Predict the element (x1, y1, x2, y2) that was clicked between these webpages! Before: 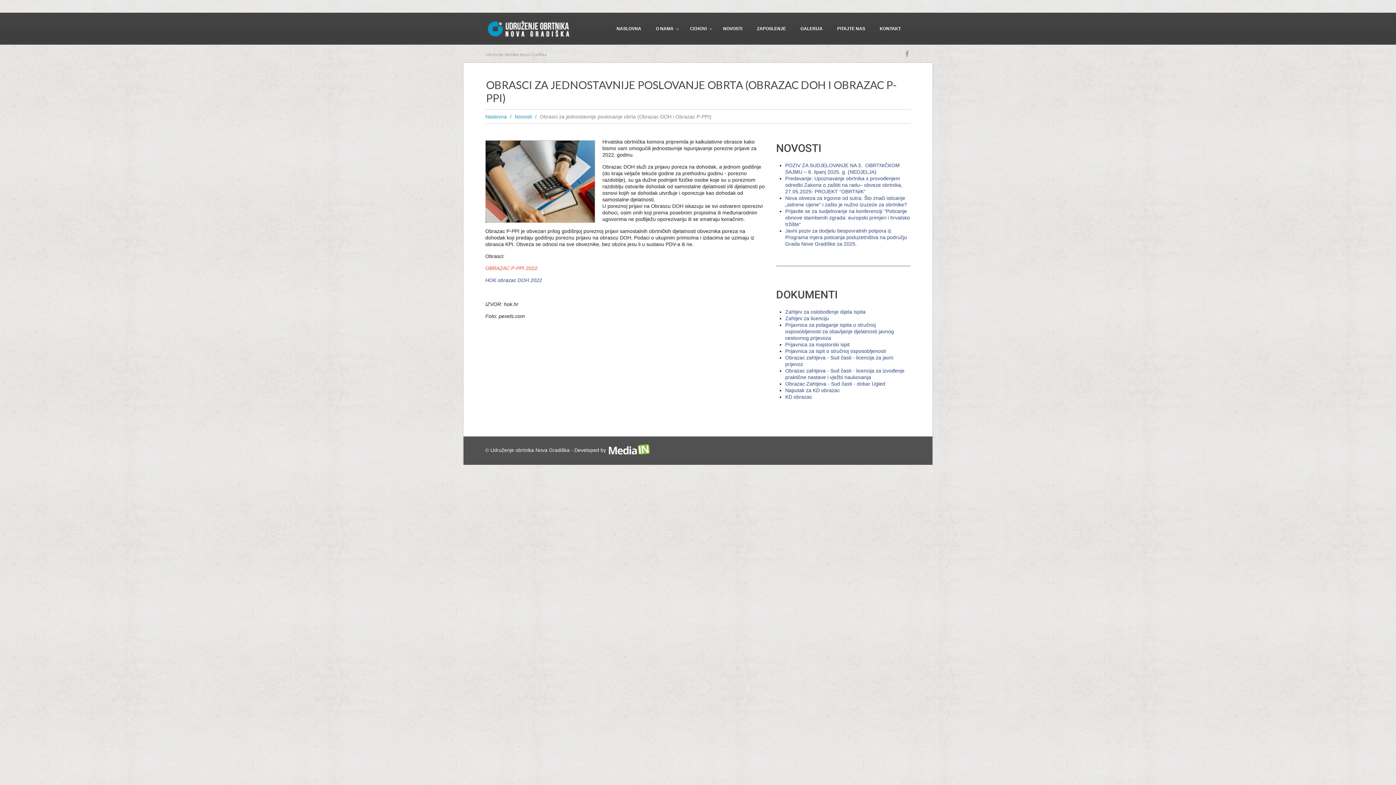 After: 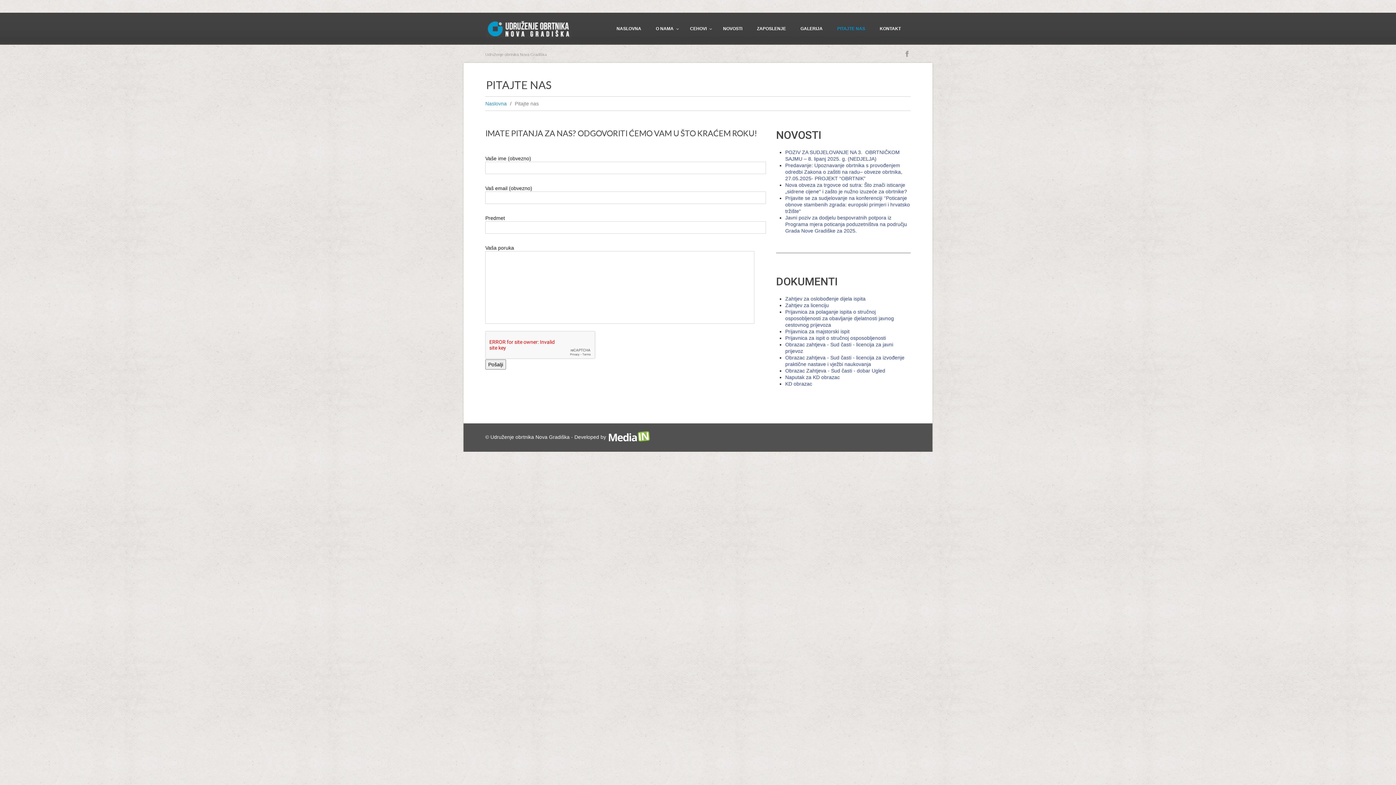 Action: bbox: (830, 20, 872, 37) label: PITAJTE NAS